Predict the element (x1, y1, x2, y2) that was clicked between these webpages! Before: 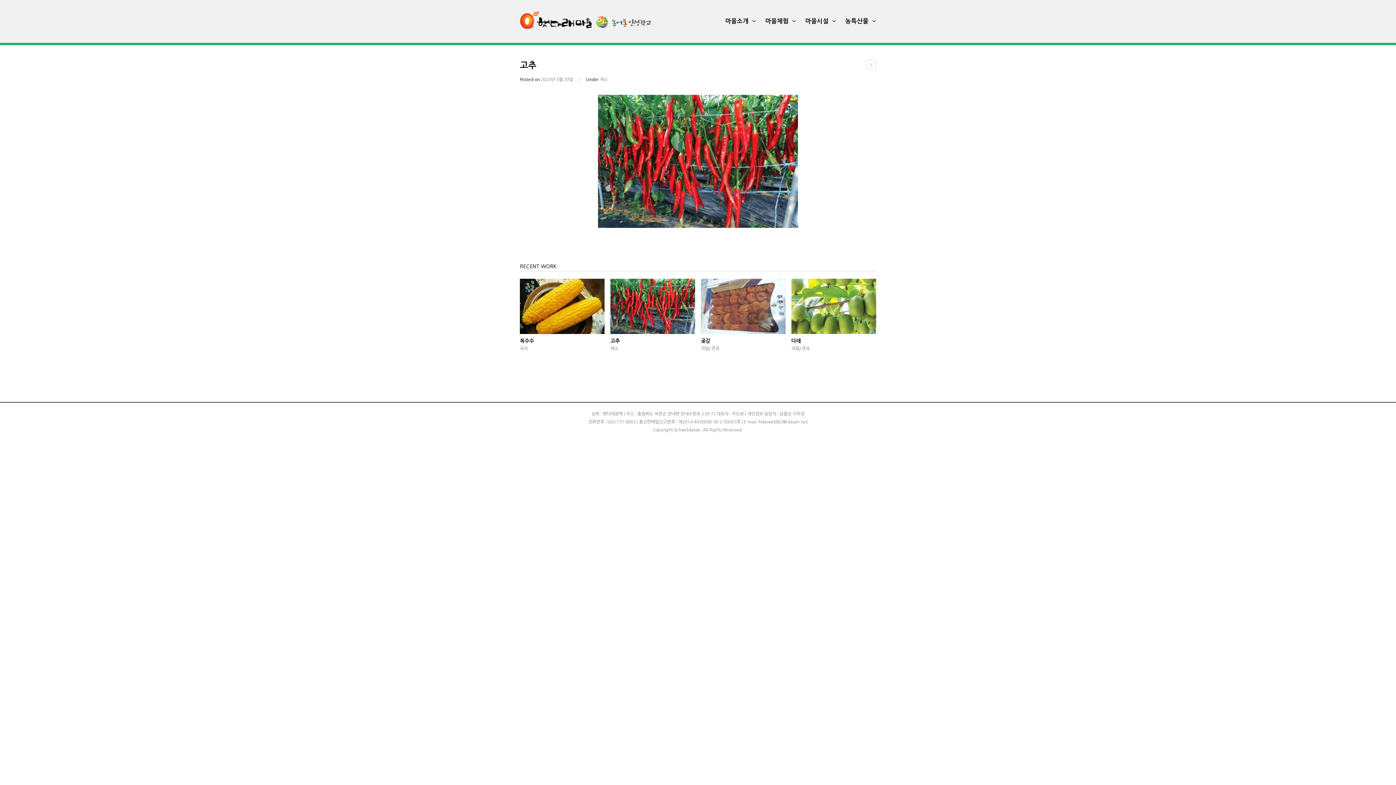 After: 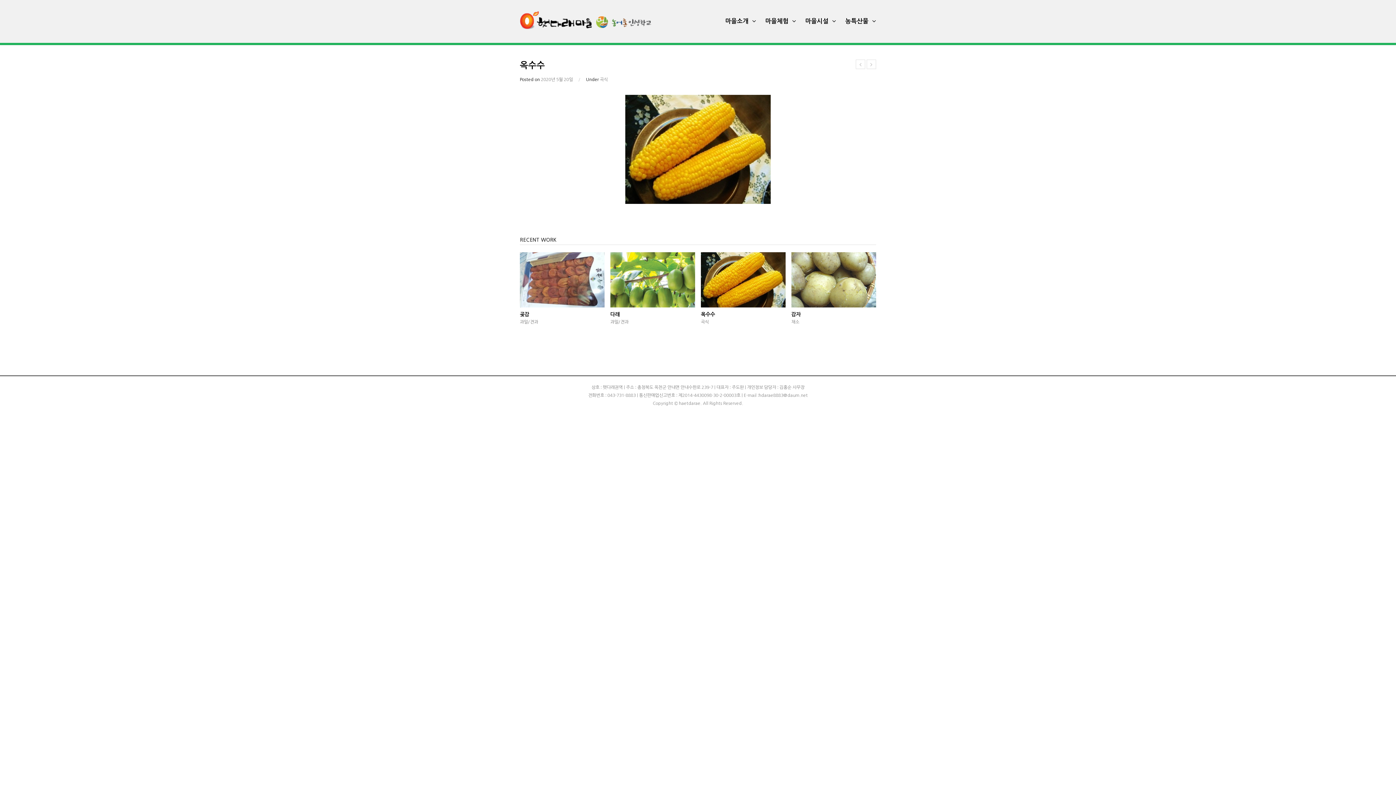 Action: bbox: (520, 278, 604, 334)